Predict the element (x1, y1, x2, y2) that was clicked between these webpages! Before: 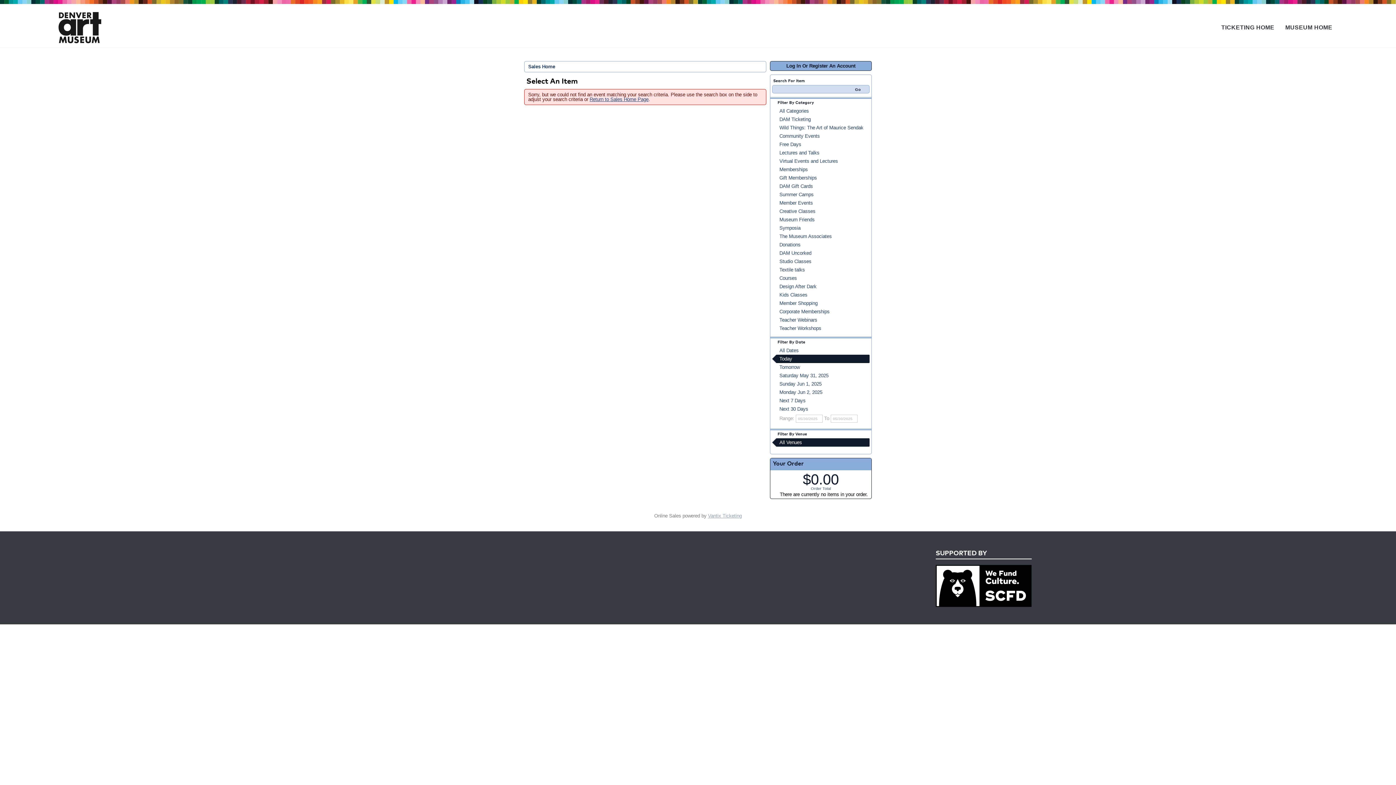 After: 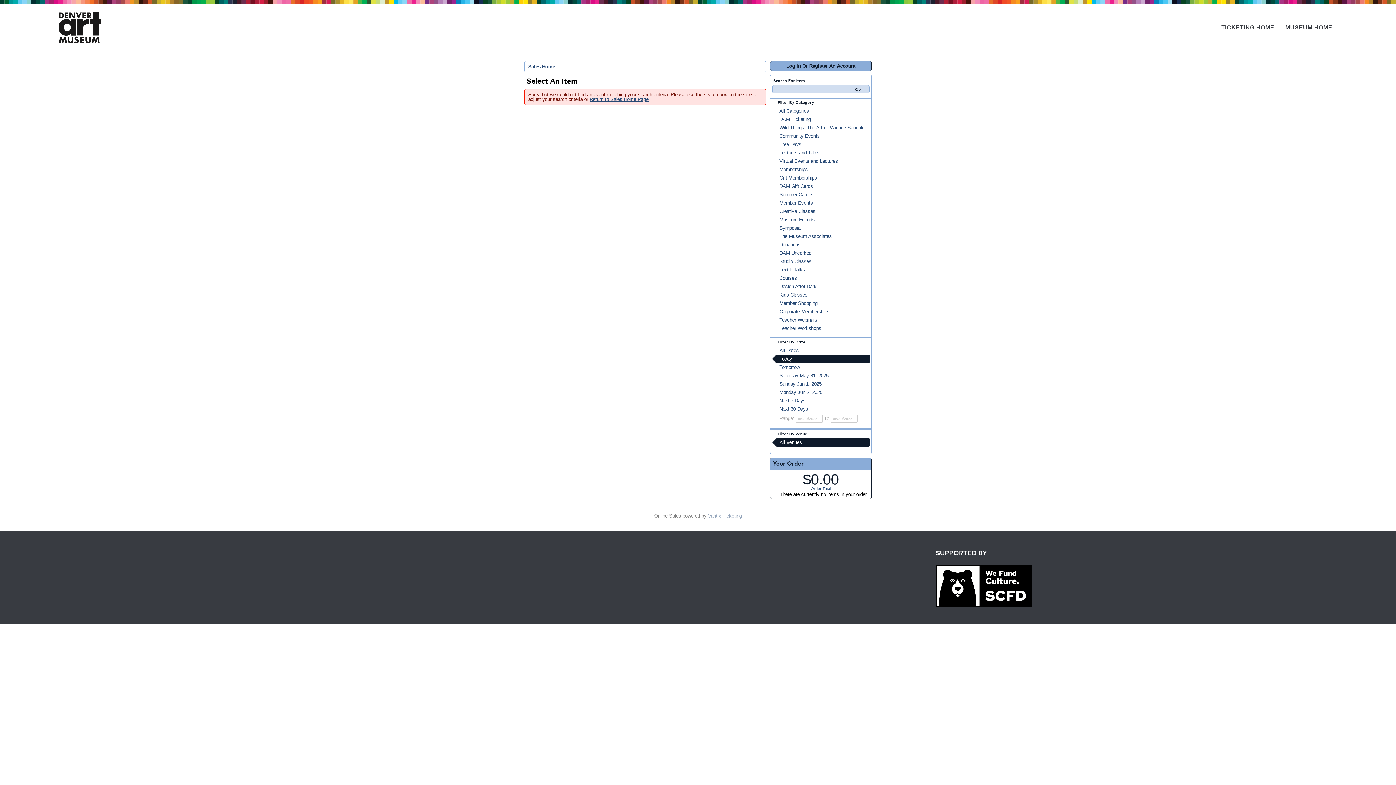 Action: label: Today bbox: (772, 354, 869, 363)